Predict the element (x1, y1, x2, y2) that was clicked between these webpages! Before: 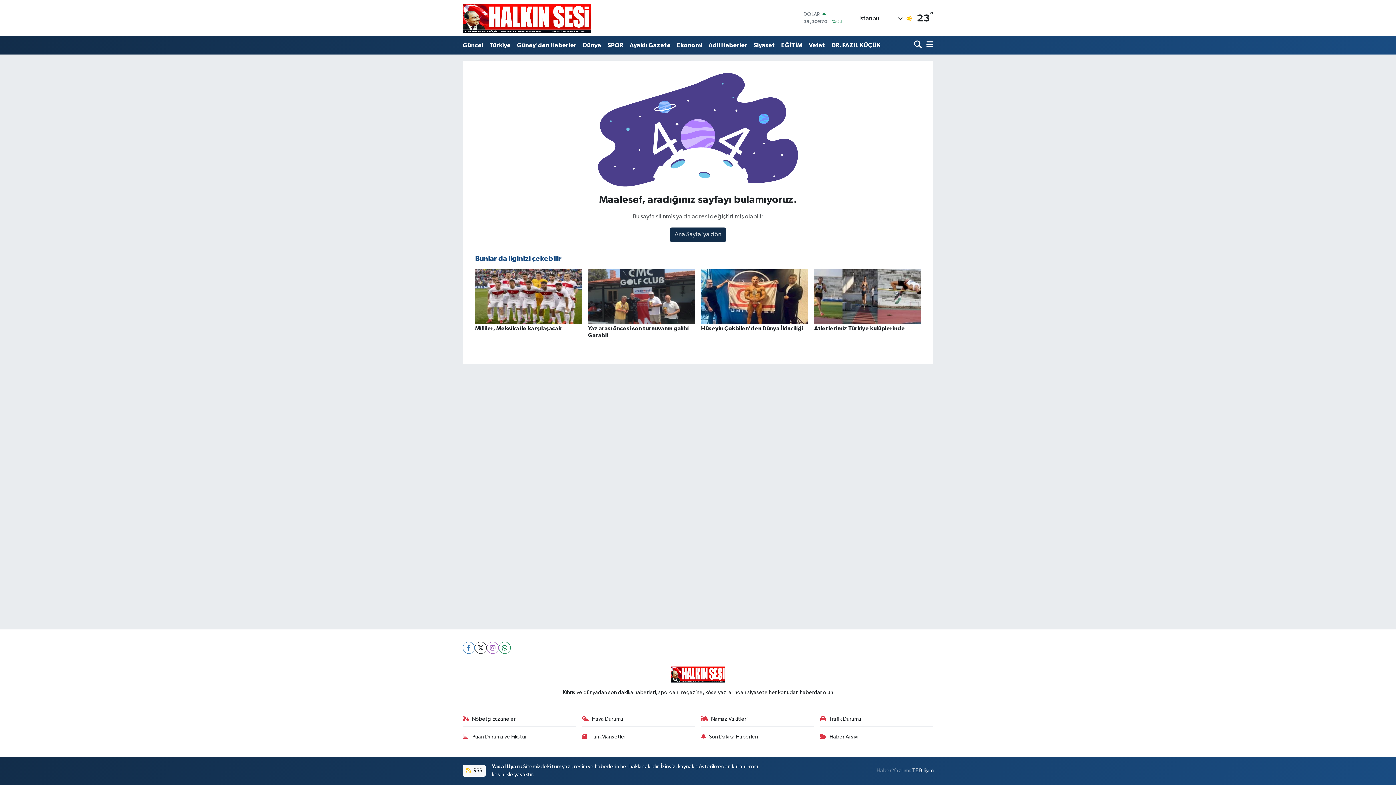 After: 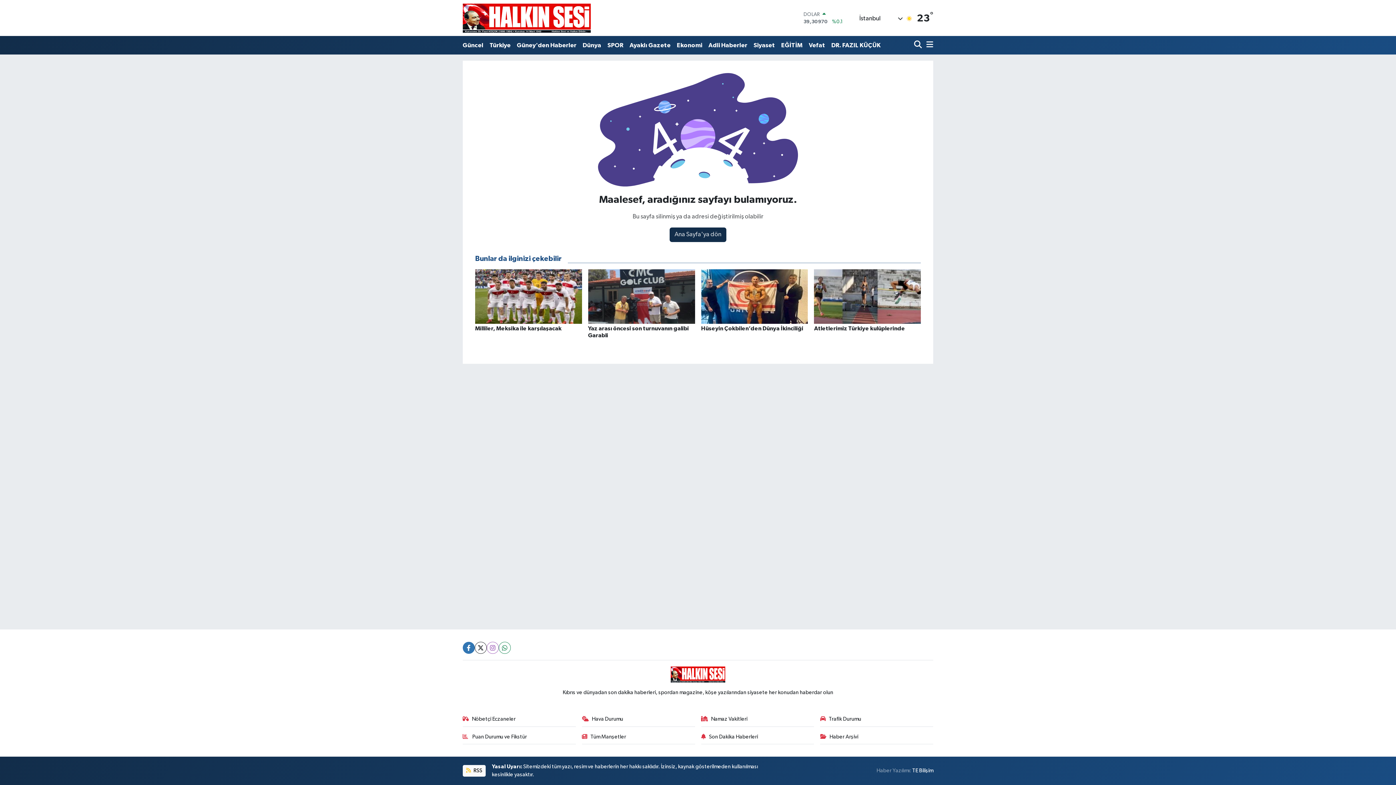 Action: bbox: (462, 642, 474, 654)